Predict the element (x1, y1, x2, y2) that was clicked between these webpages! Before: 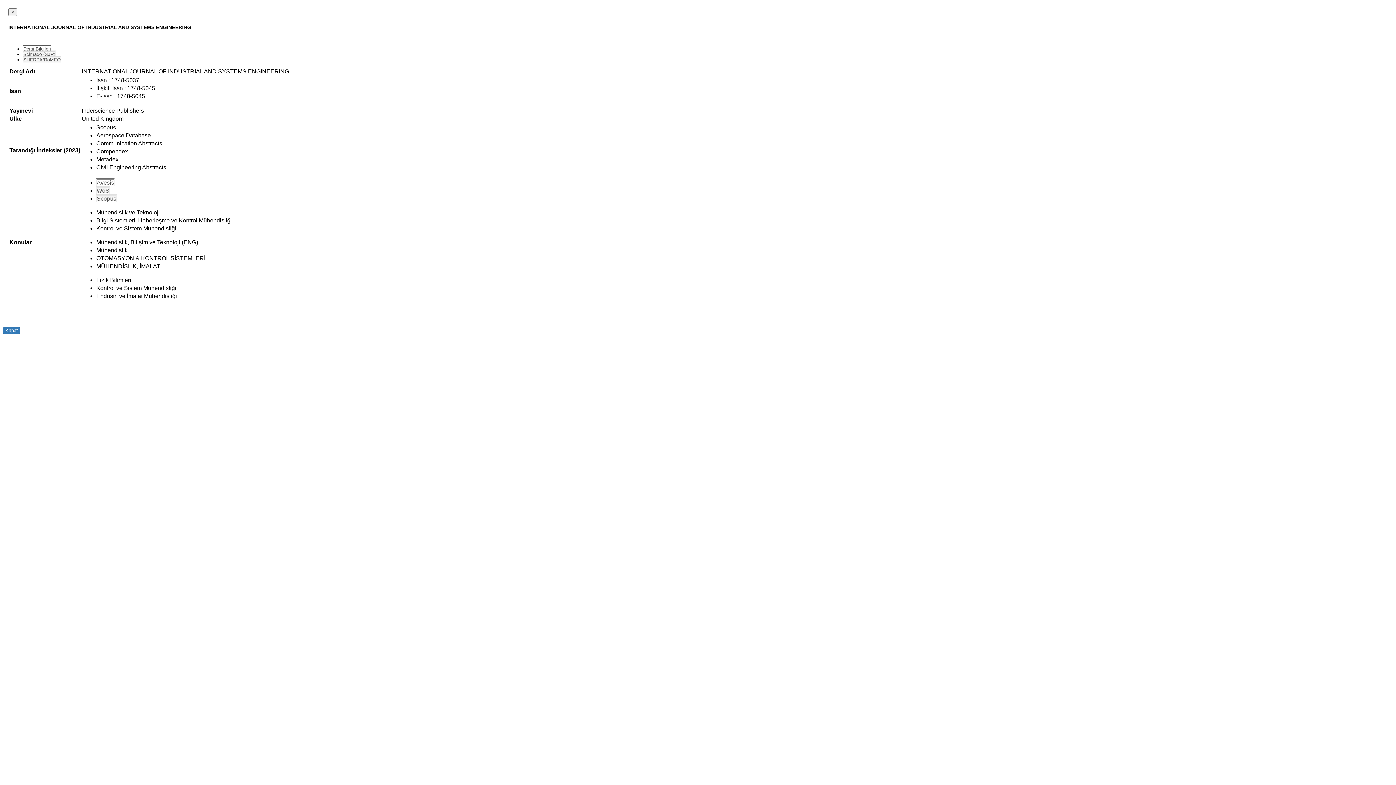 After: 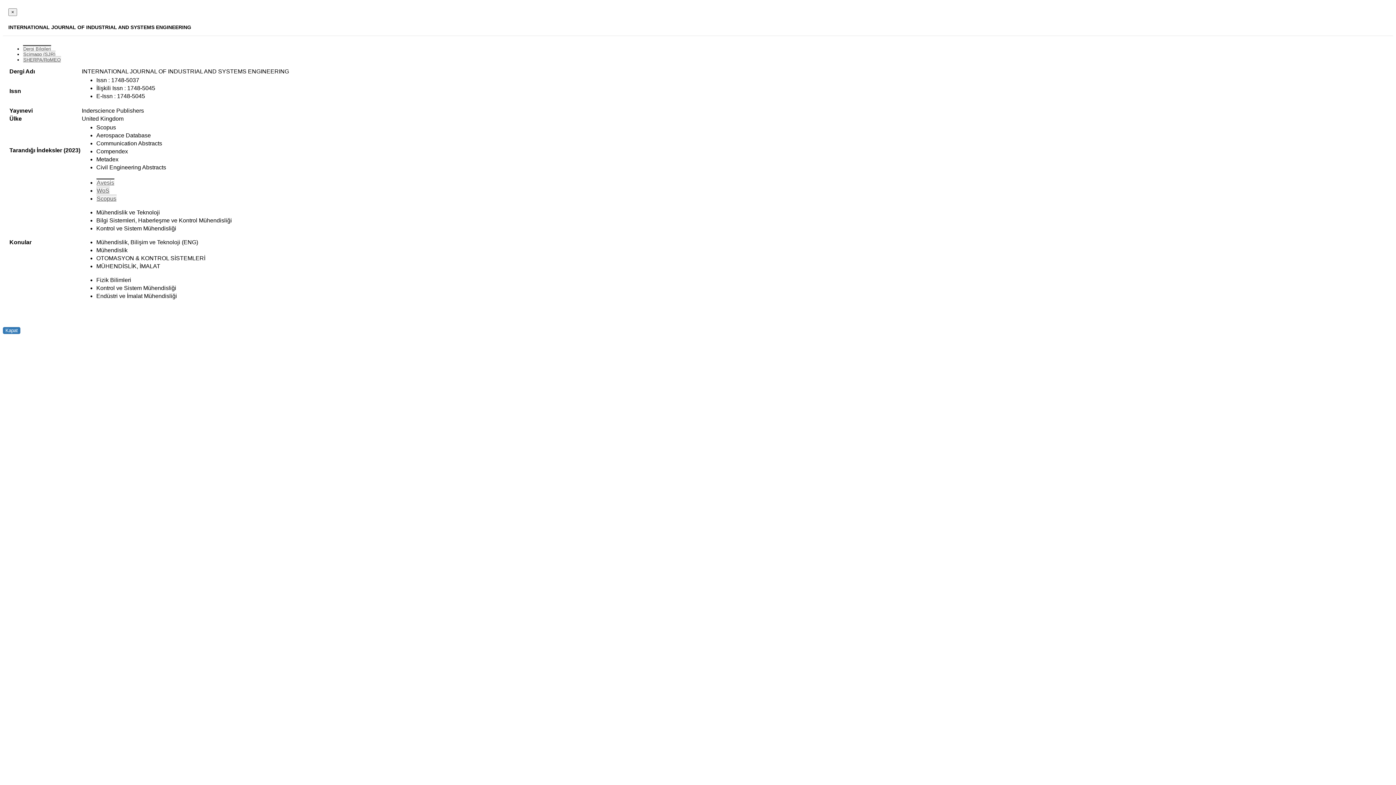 Action: label: Avesis bbox: (96, 178, 114, 185)